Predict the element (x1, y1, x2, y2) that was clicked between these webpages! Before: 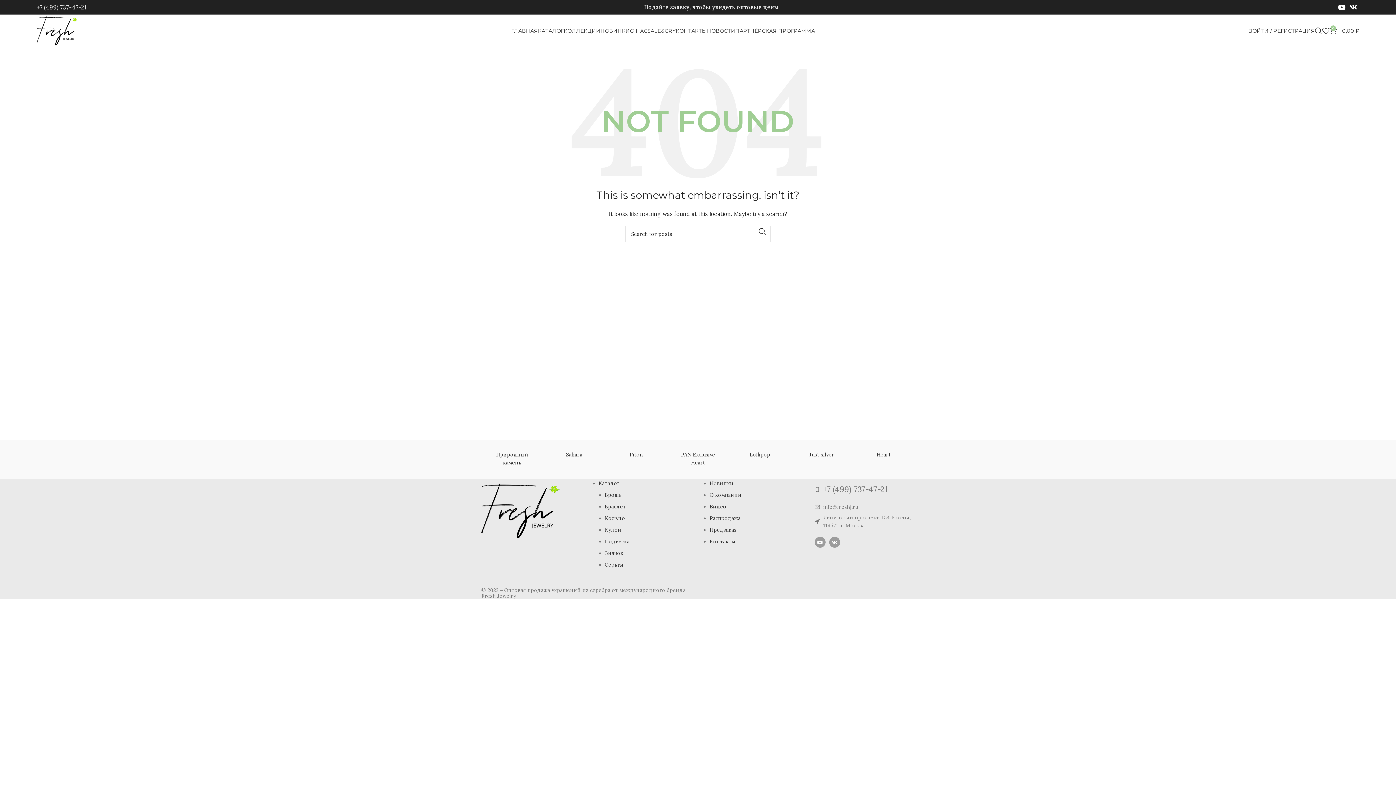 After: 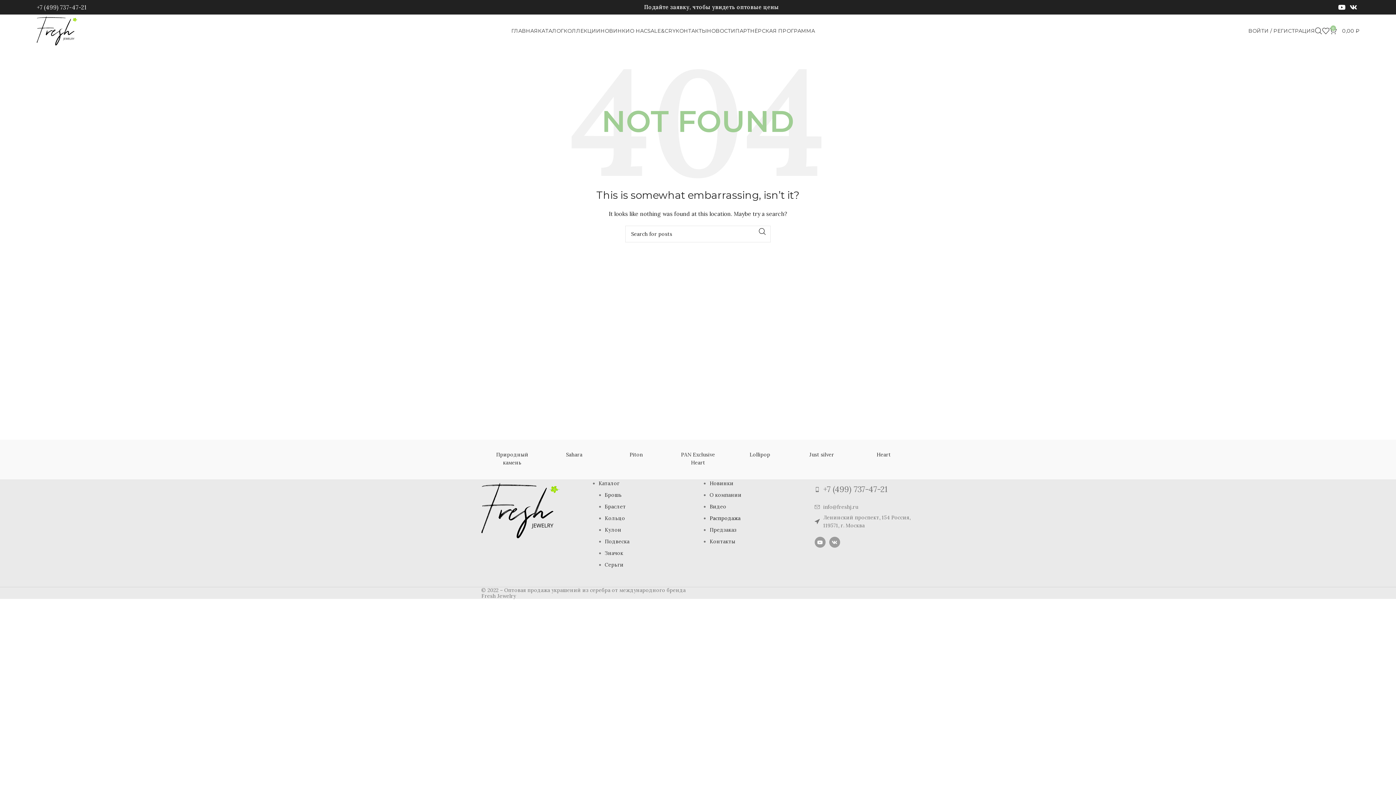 Action: label: Распродажа bbox: (709, 515, 740, 521)